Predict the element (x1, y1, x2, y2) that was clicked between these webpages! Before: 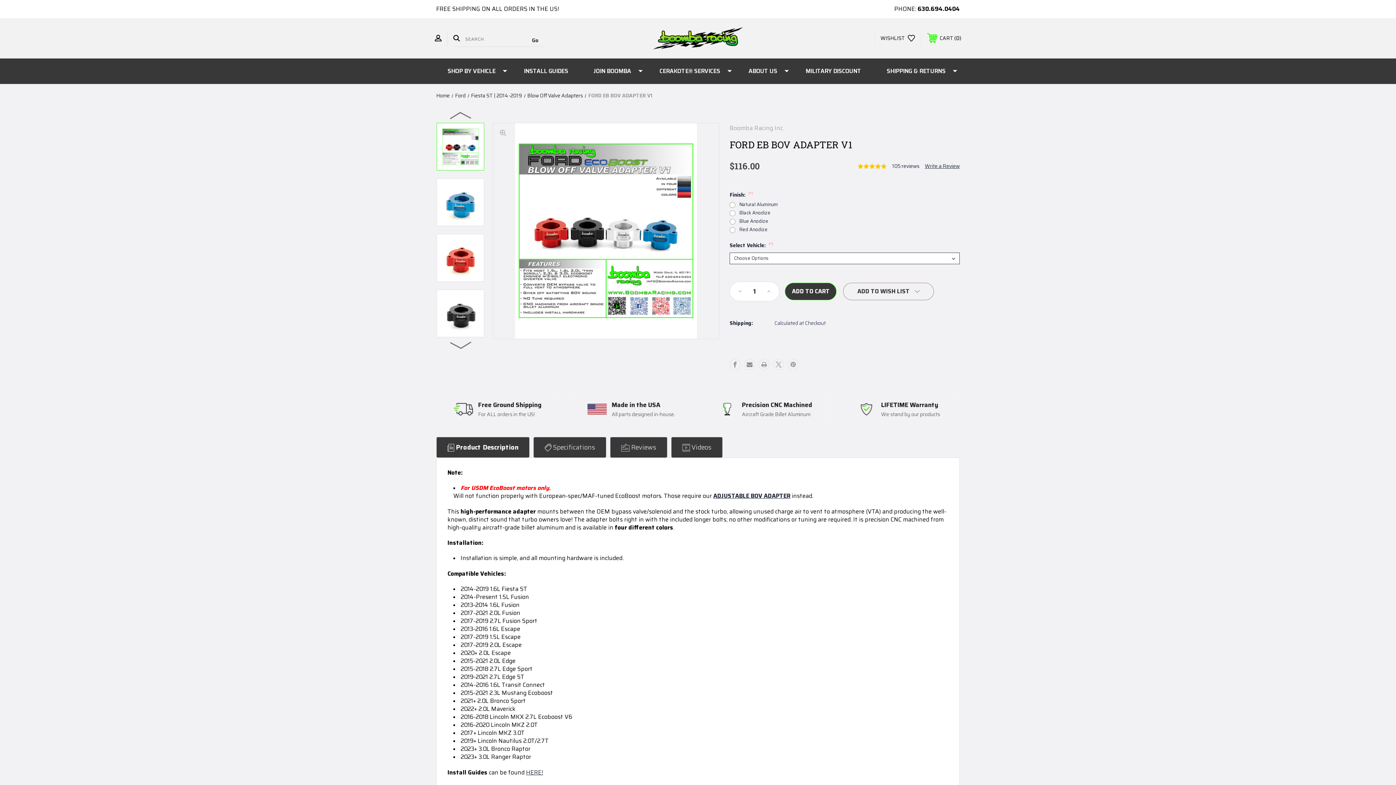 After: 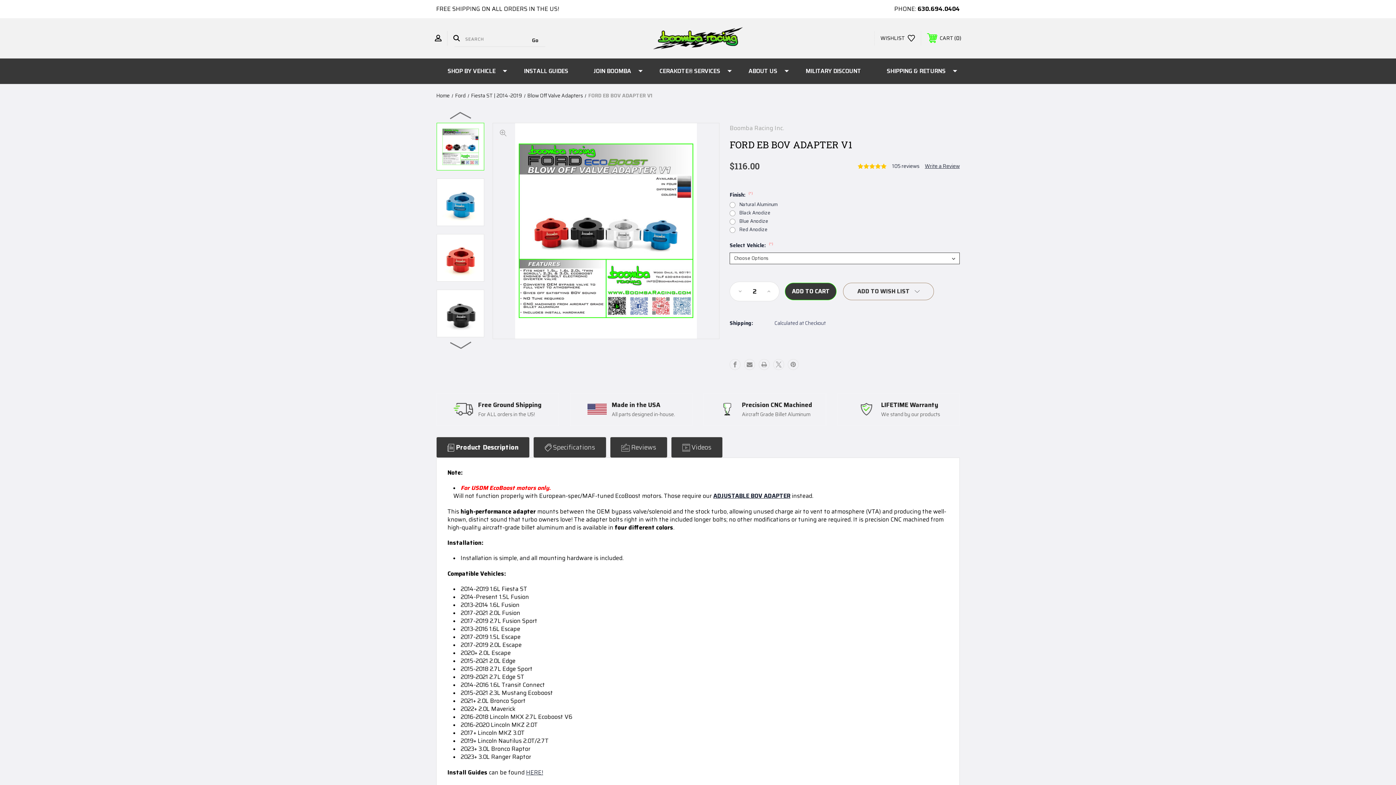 Action: bbox: (766, 288, 772, 294) label: Increase Quantity of FORD EB BOV ADAPTER V1